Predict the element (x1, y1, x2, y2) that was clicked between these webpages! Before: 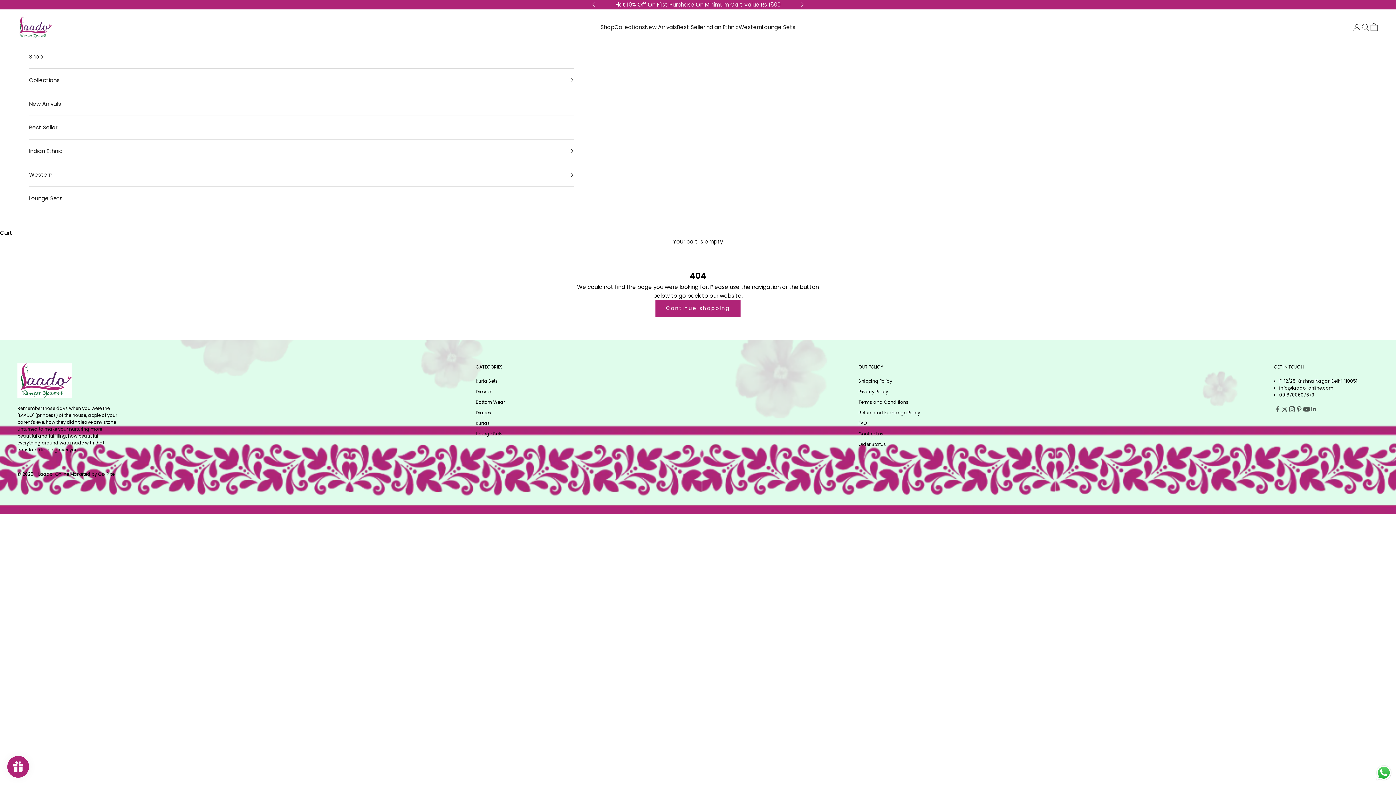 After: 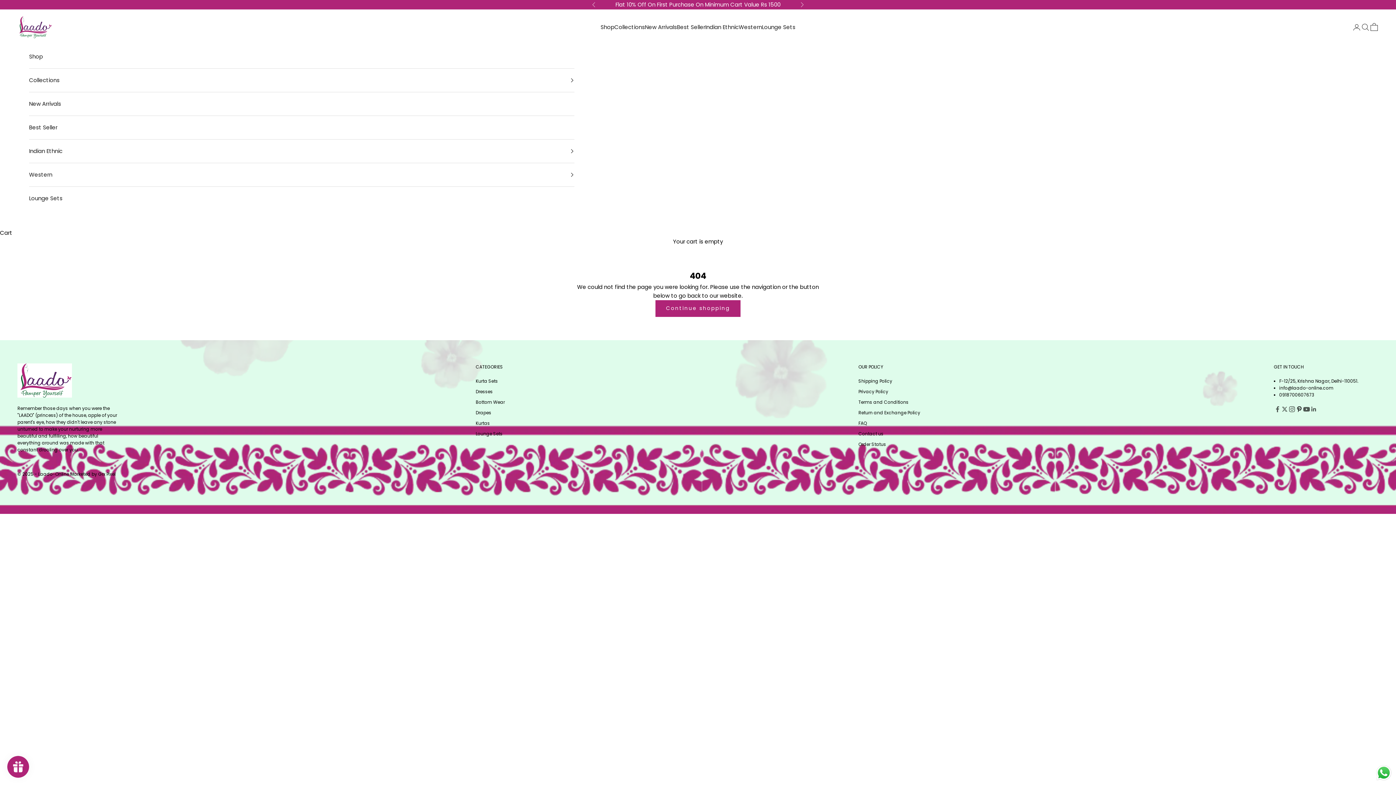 Action: label: Follow on Pinterest bbox: (1295, 405, 1303, 413)